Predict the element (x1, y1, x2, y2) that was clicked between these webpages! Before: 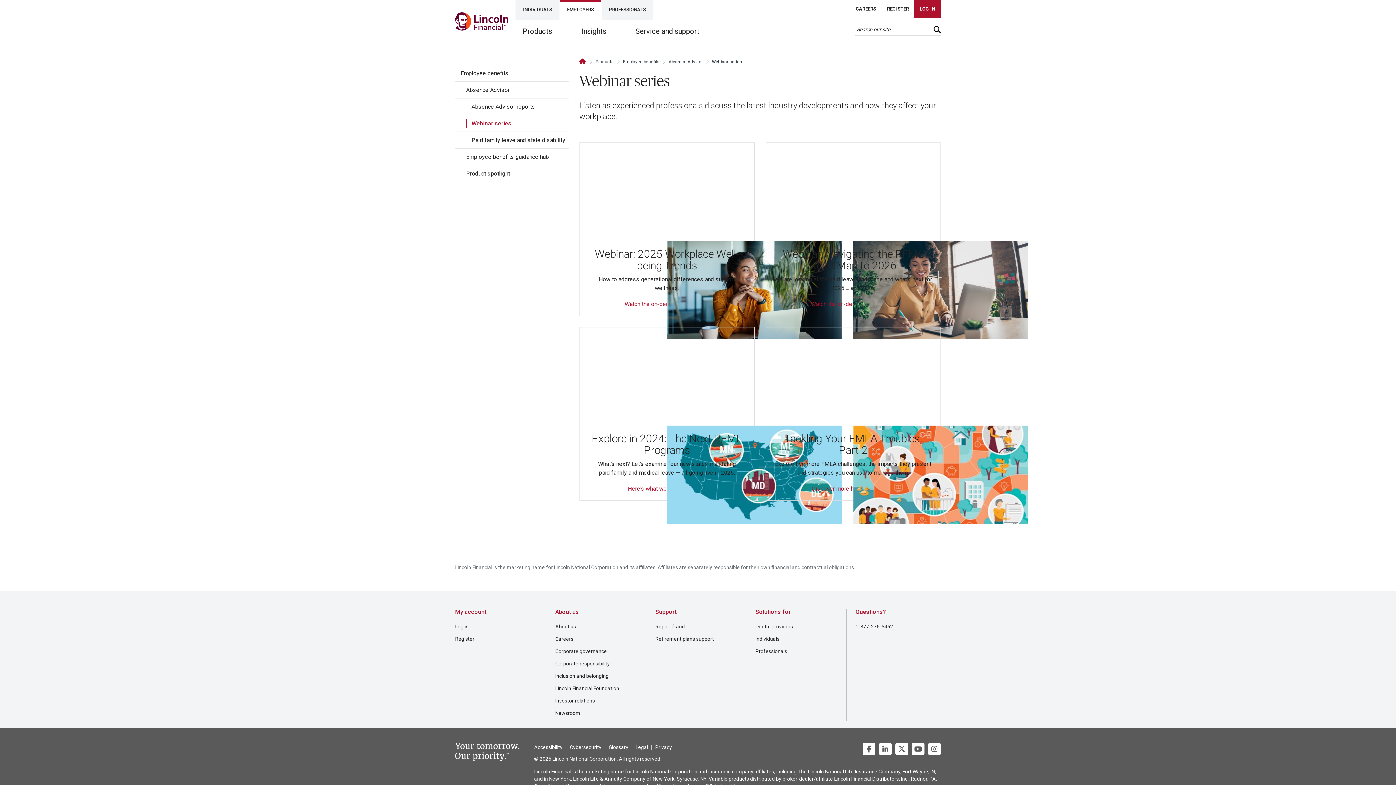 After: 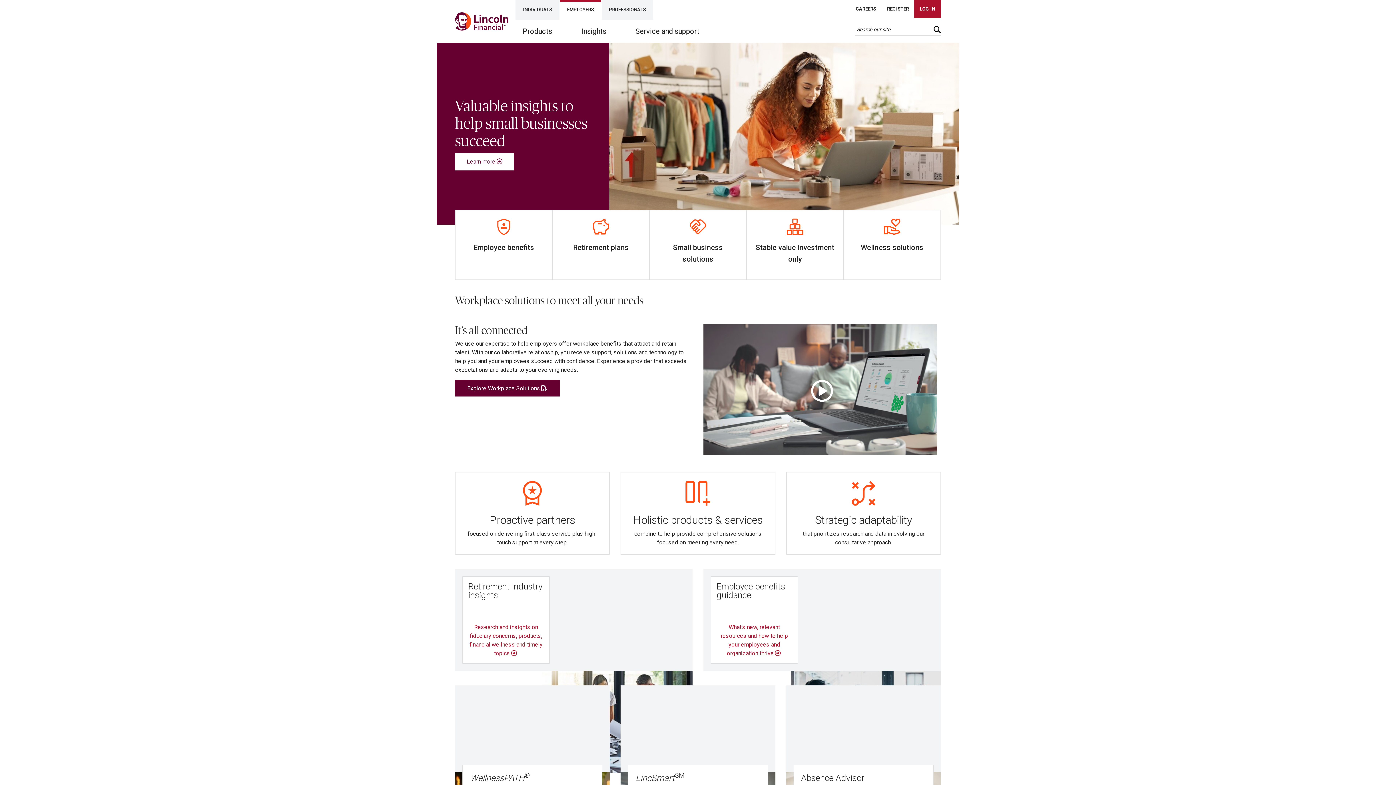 Action: bbox: (455, 8, 508, 34)